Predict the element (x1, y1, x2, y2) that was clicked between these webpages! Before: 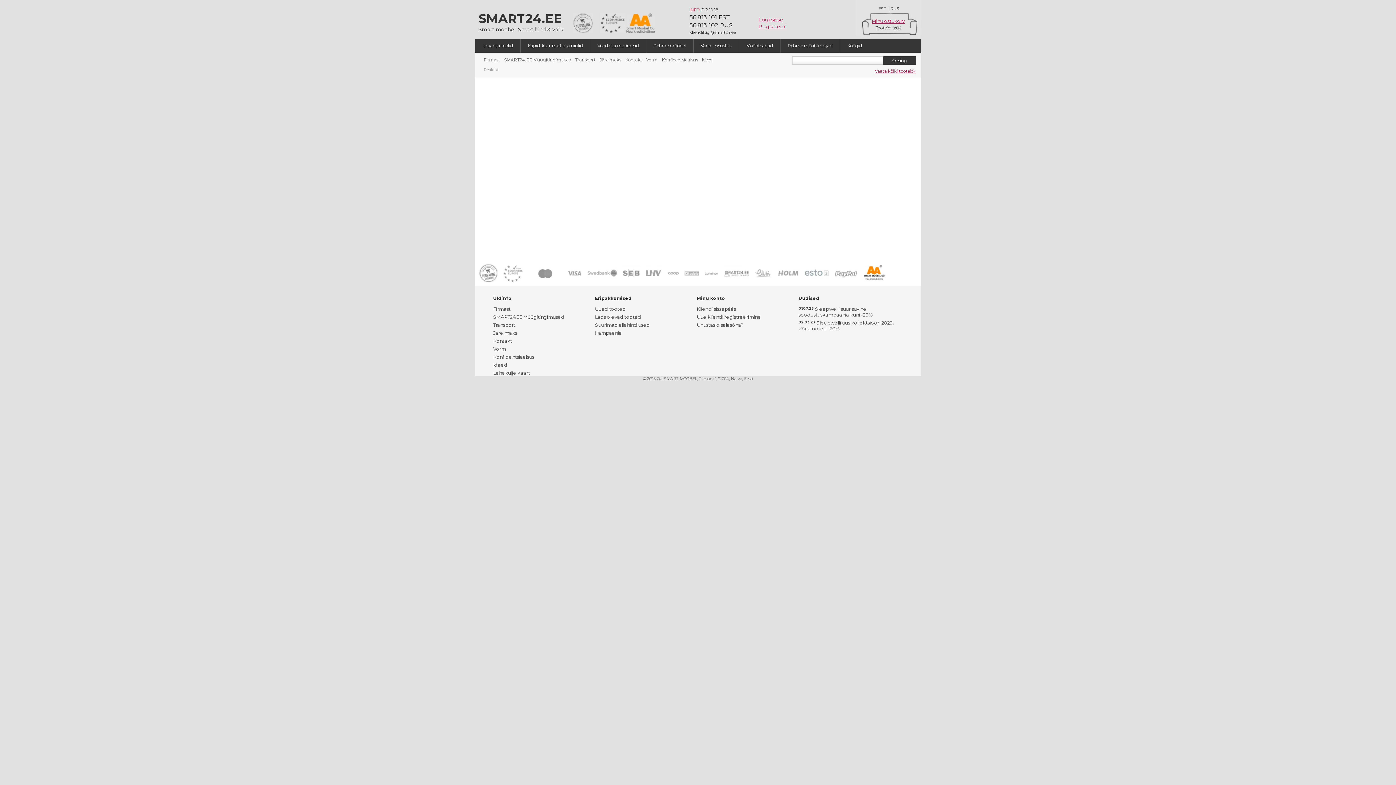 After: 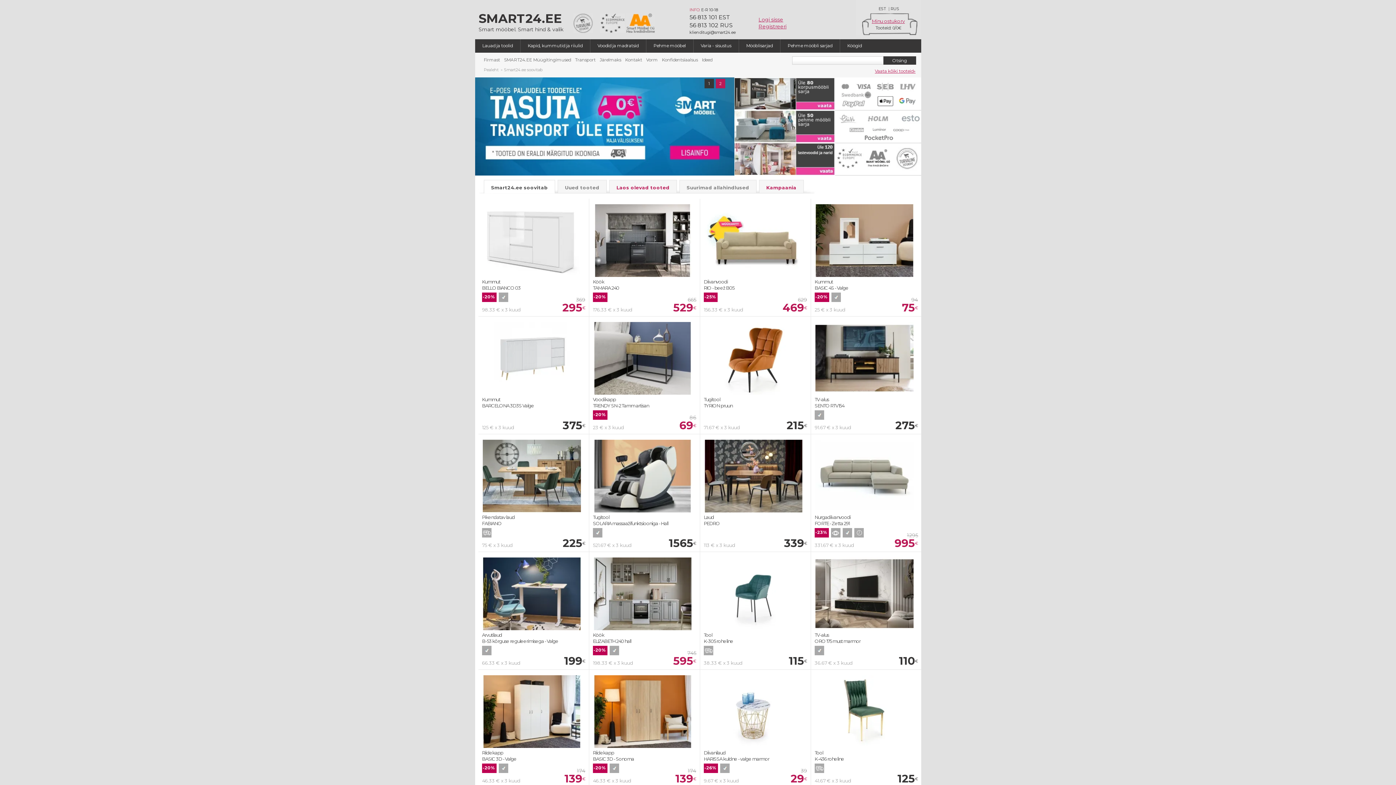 Action: label: SMART24.EE
Smart mööbel. Smart hind & valik bbox: (478, 0, 566, 39)